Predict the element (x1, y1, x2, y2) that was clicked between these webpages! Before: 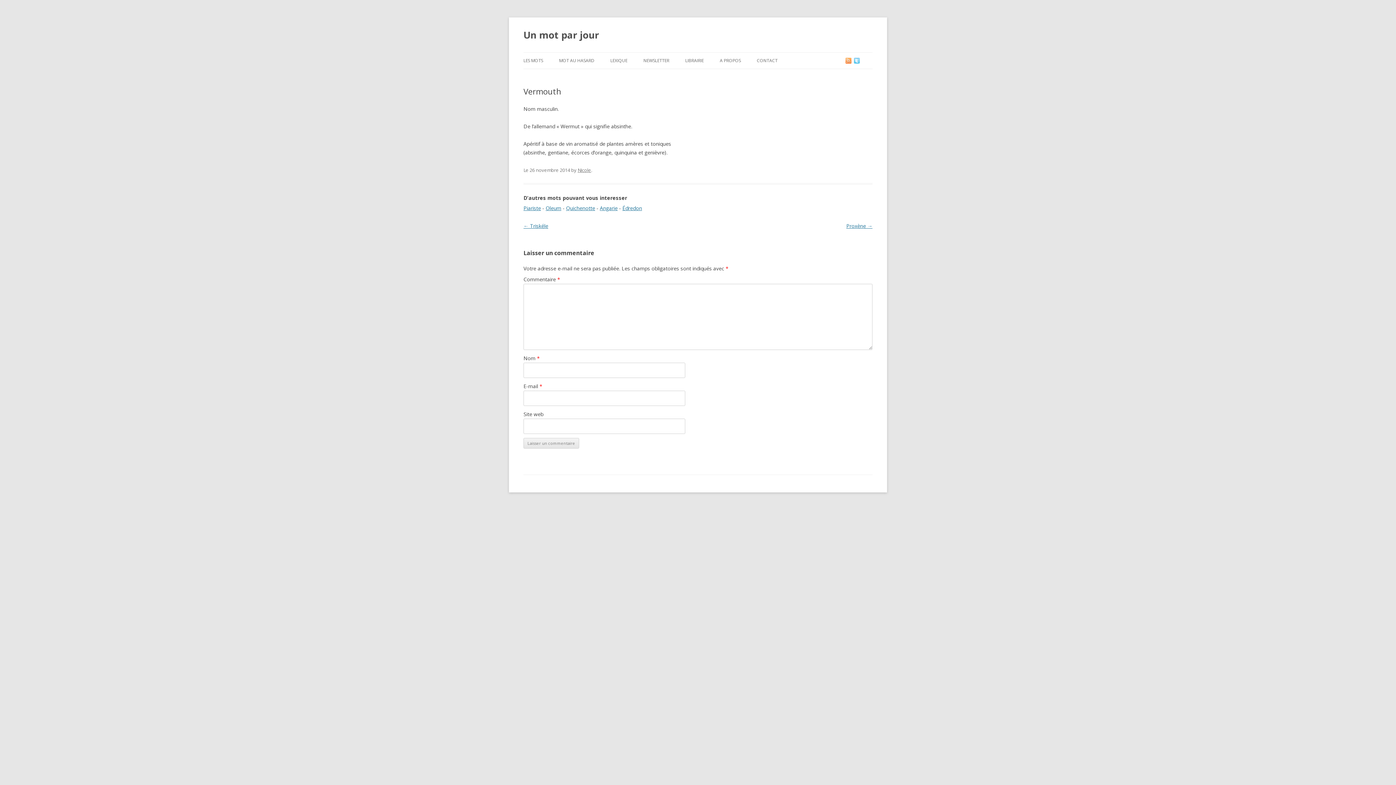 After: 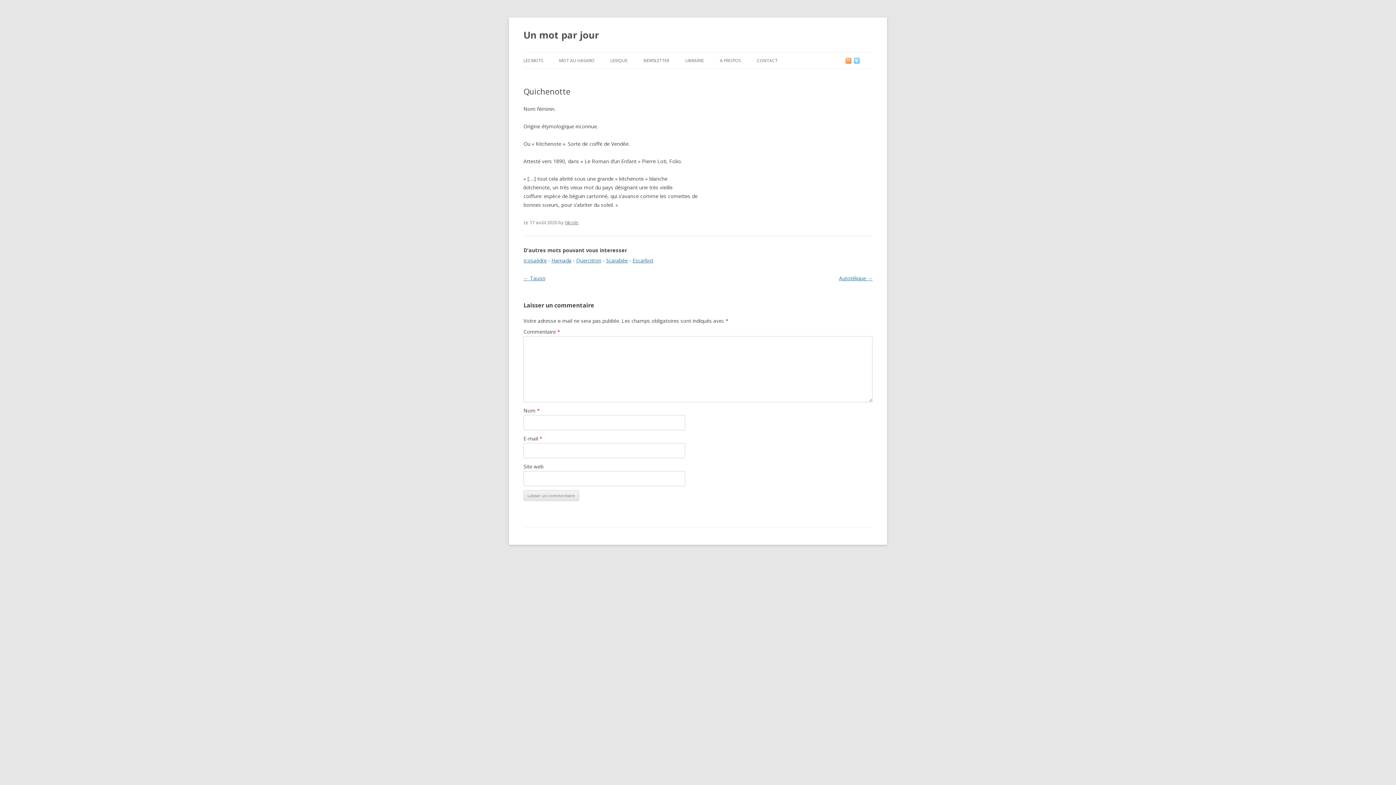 Action: label: Quichenotte bbox: (566, 204, 595, 211)